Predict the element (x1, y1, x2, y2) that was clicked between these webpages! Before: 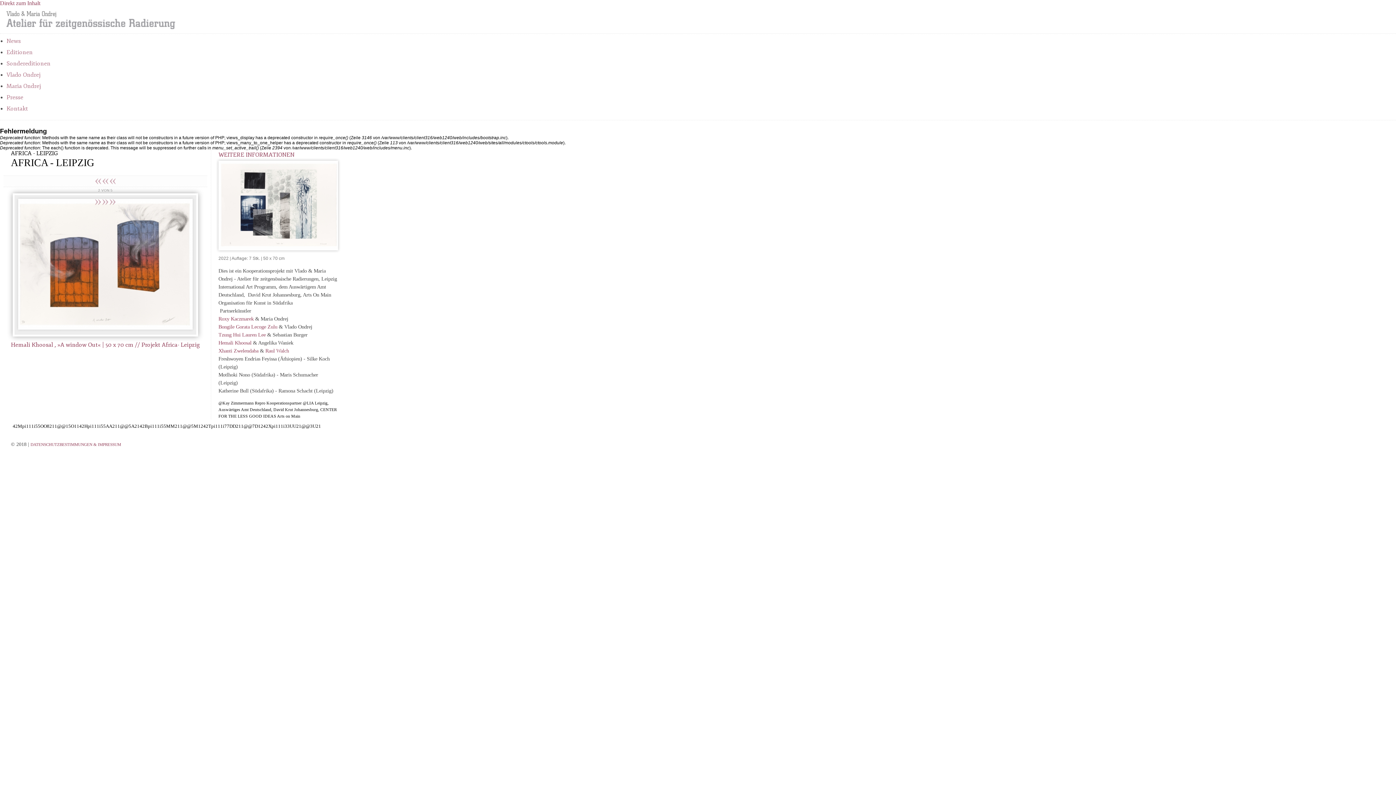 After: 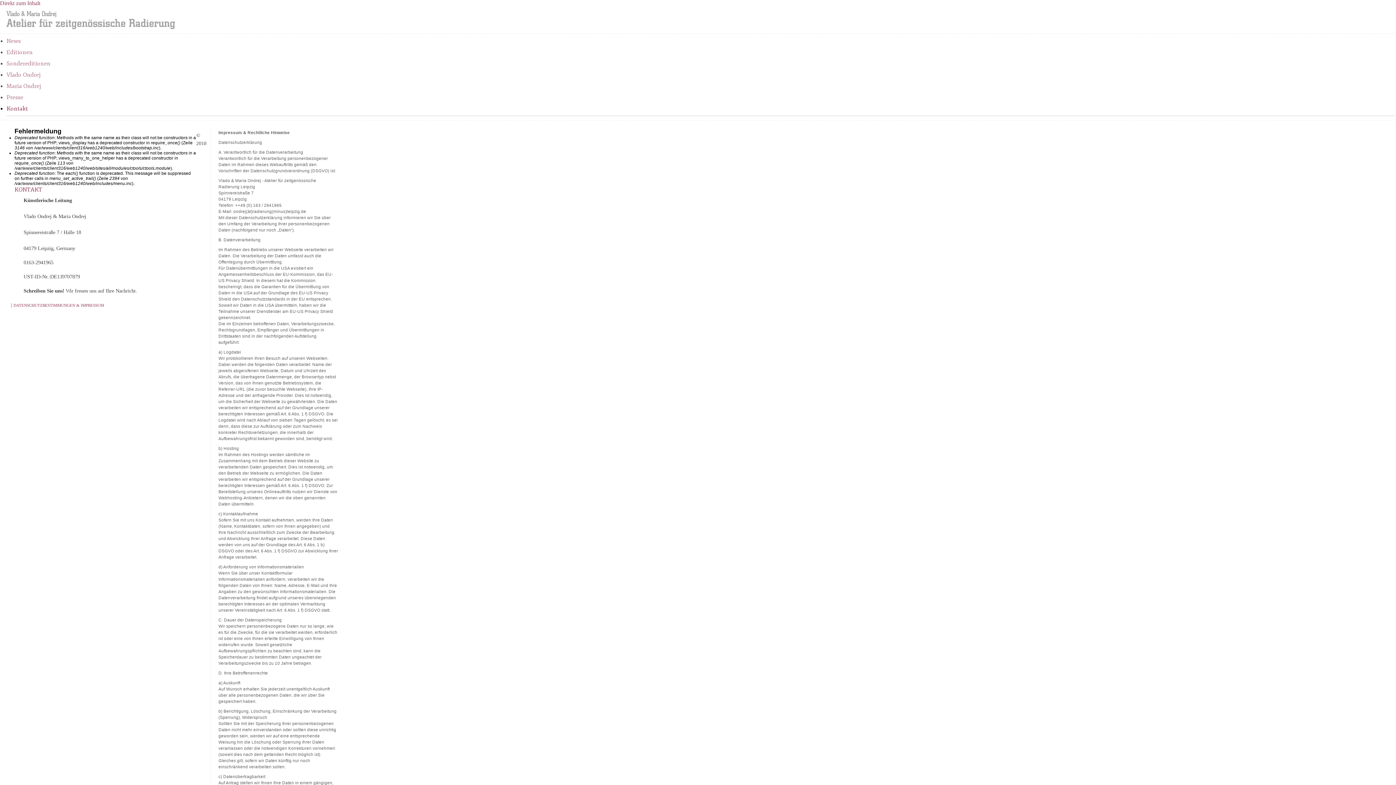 Action: bbox: (6, 105, 28, 112) label: Kontakt